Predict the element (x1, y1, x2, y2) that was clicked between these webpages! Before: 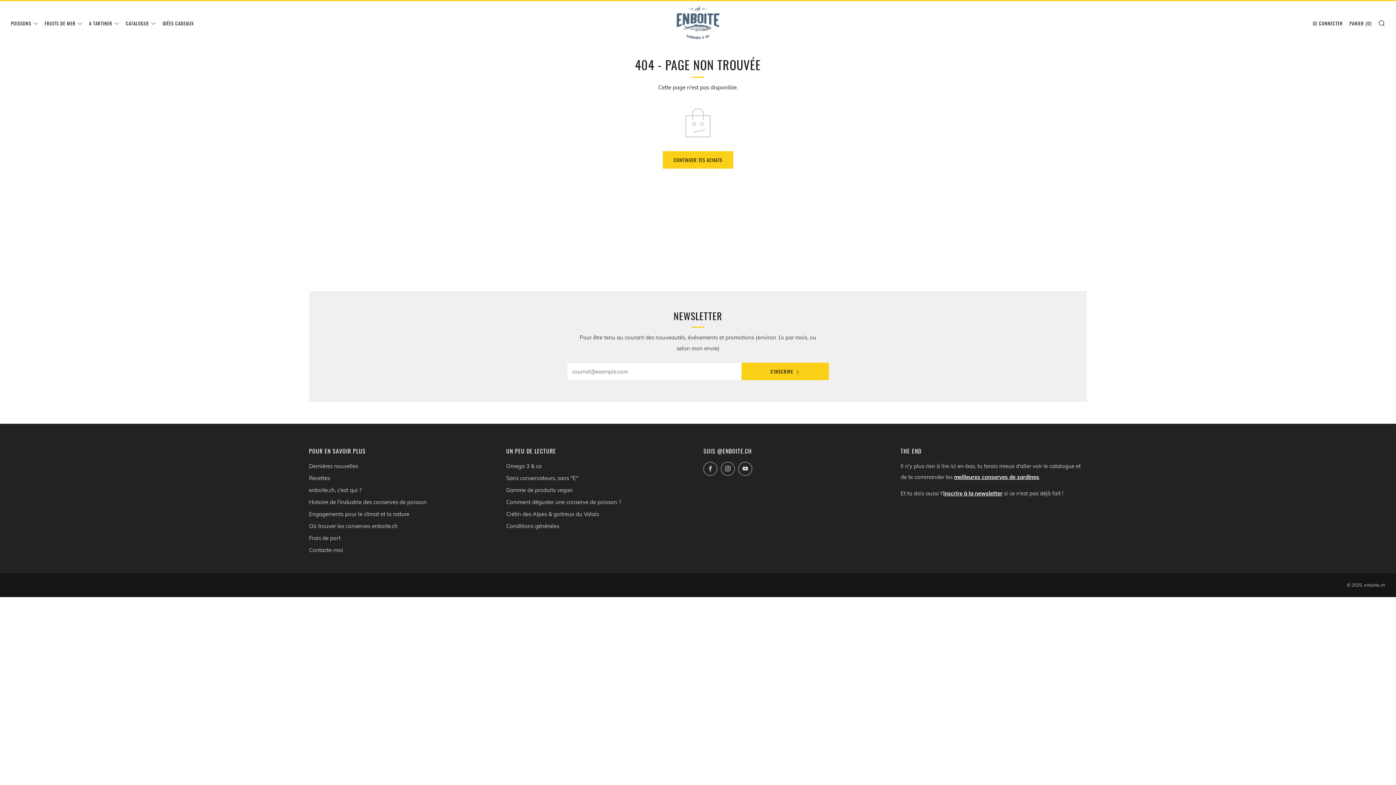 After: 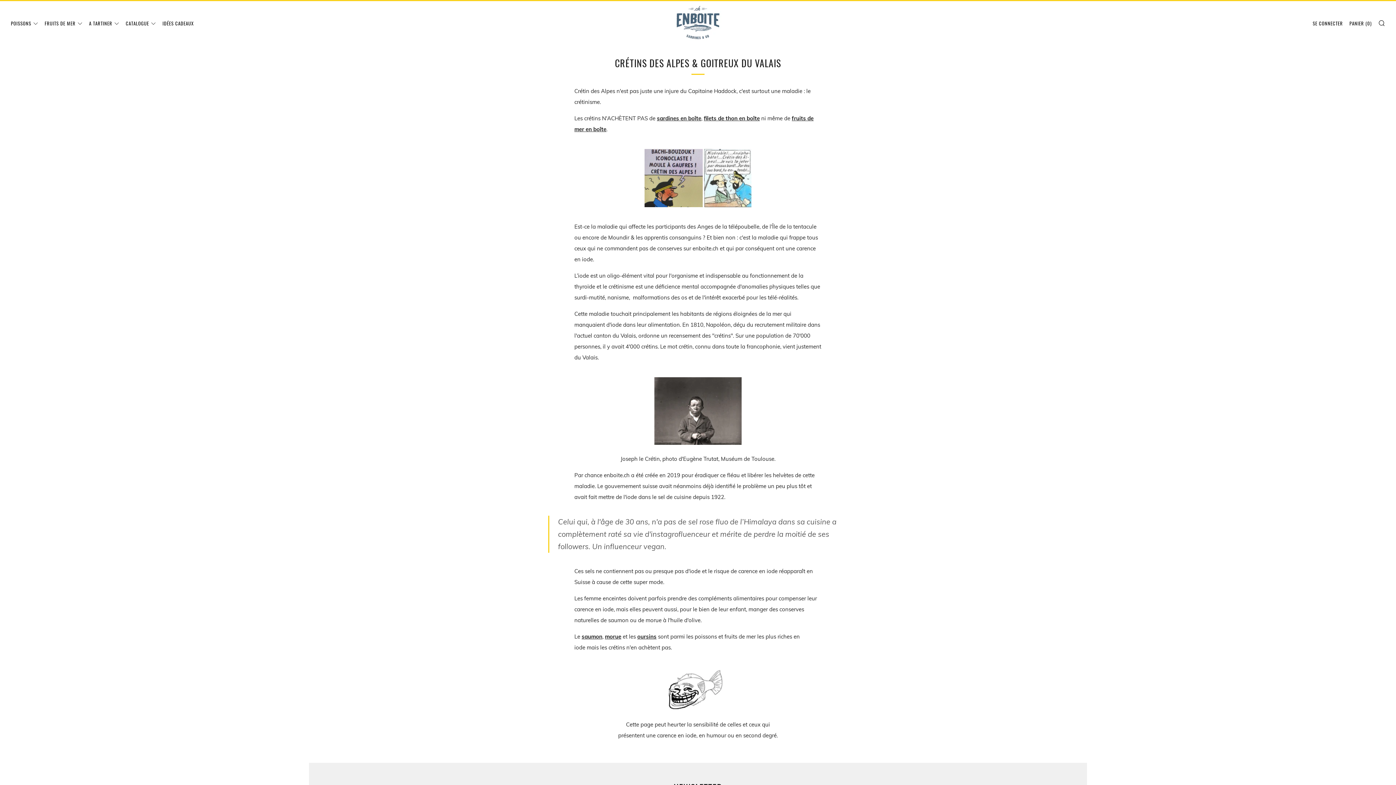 Action: label: Crétin des Alpes & goitreux du Valais bbox: (506, 510, 599, 517)